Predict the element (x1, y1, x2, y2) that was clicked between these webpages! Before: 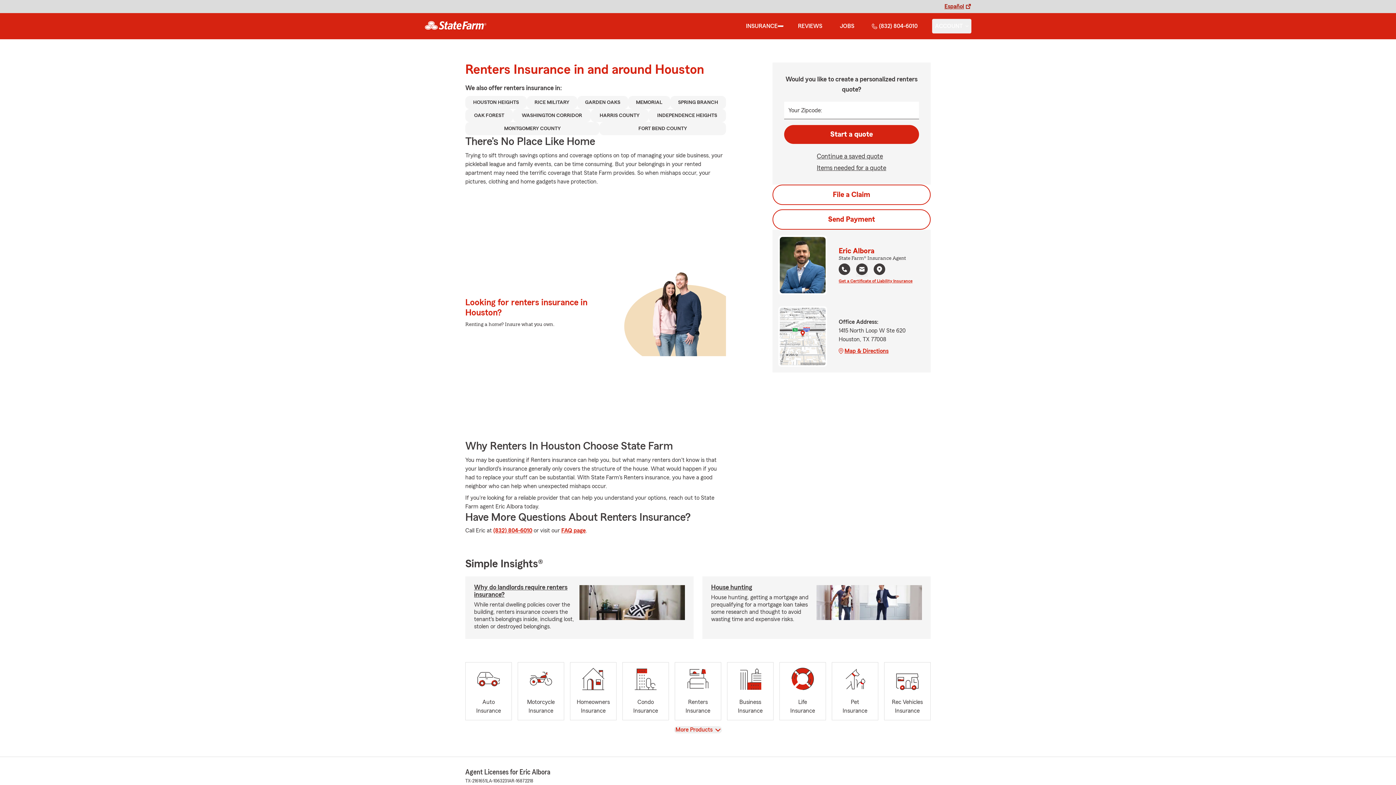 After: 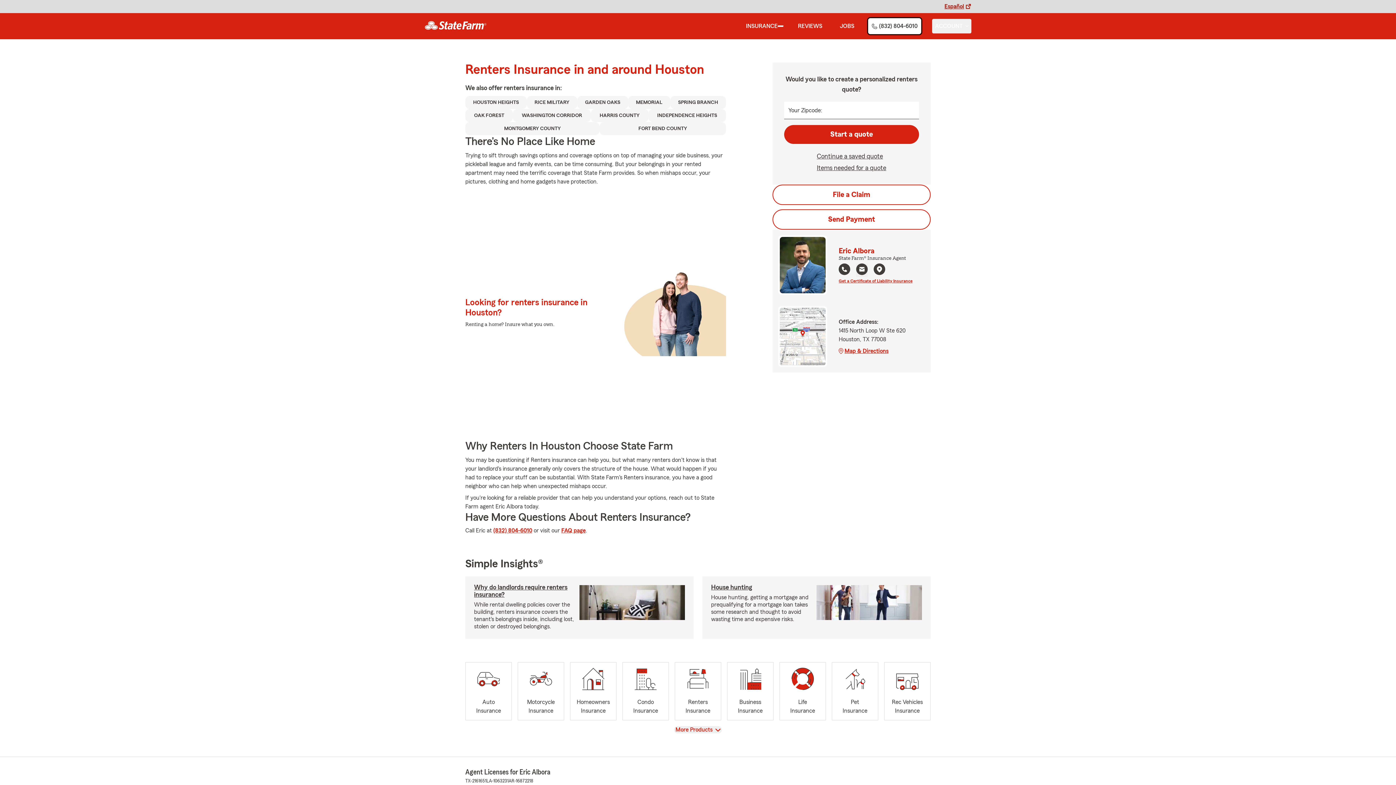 Action: label: (832) 804-6010 bbox: (869, 18, 920, 33)